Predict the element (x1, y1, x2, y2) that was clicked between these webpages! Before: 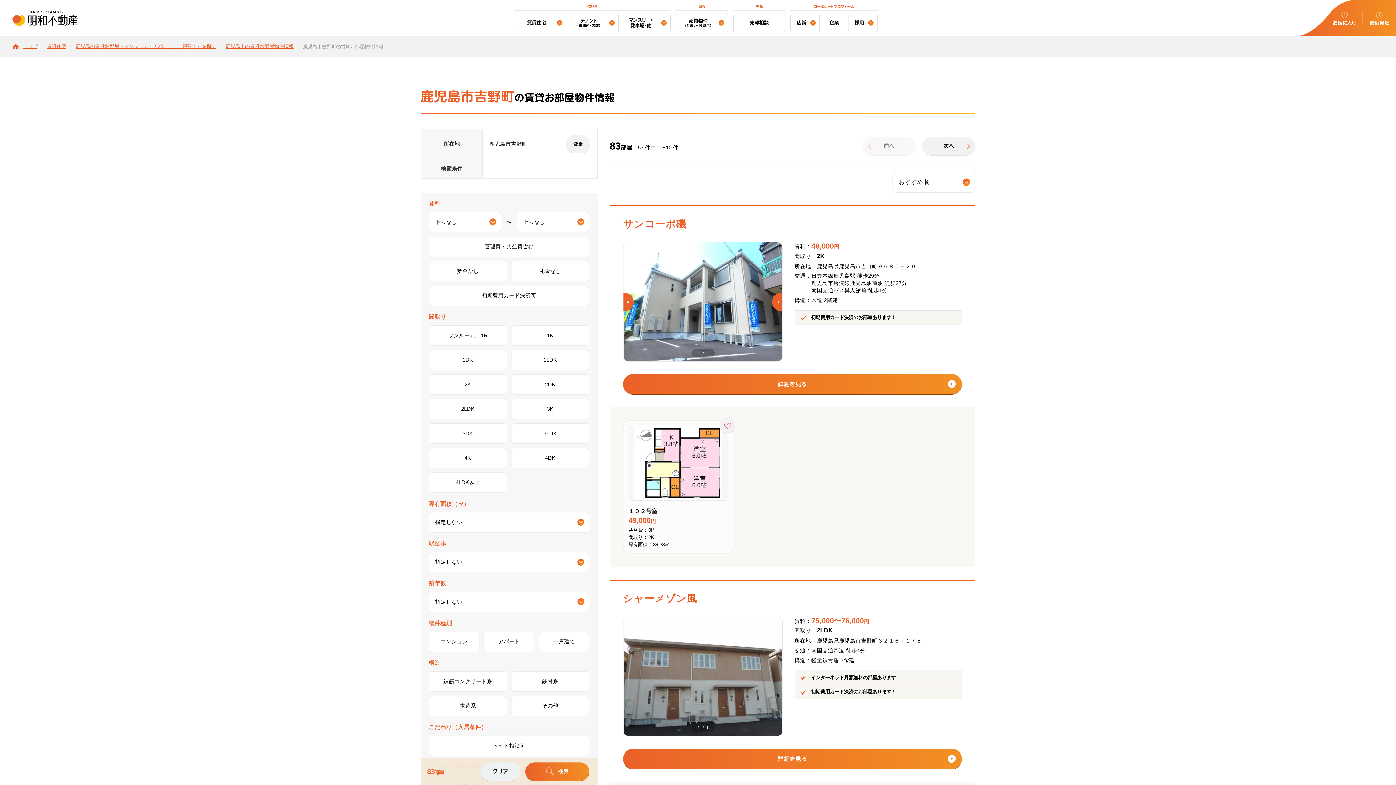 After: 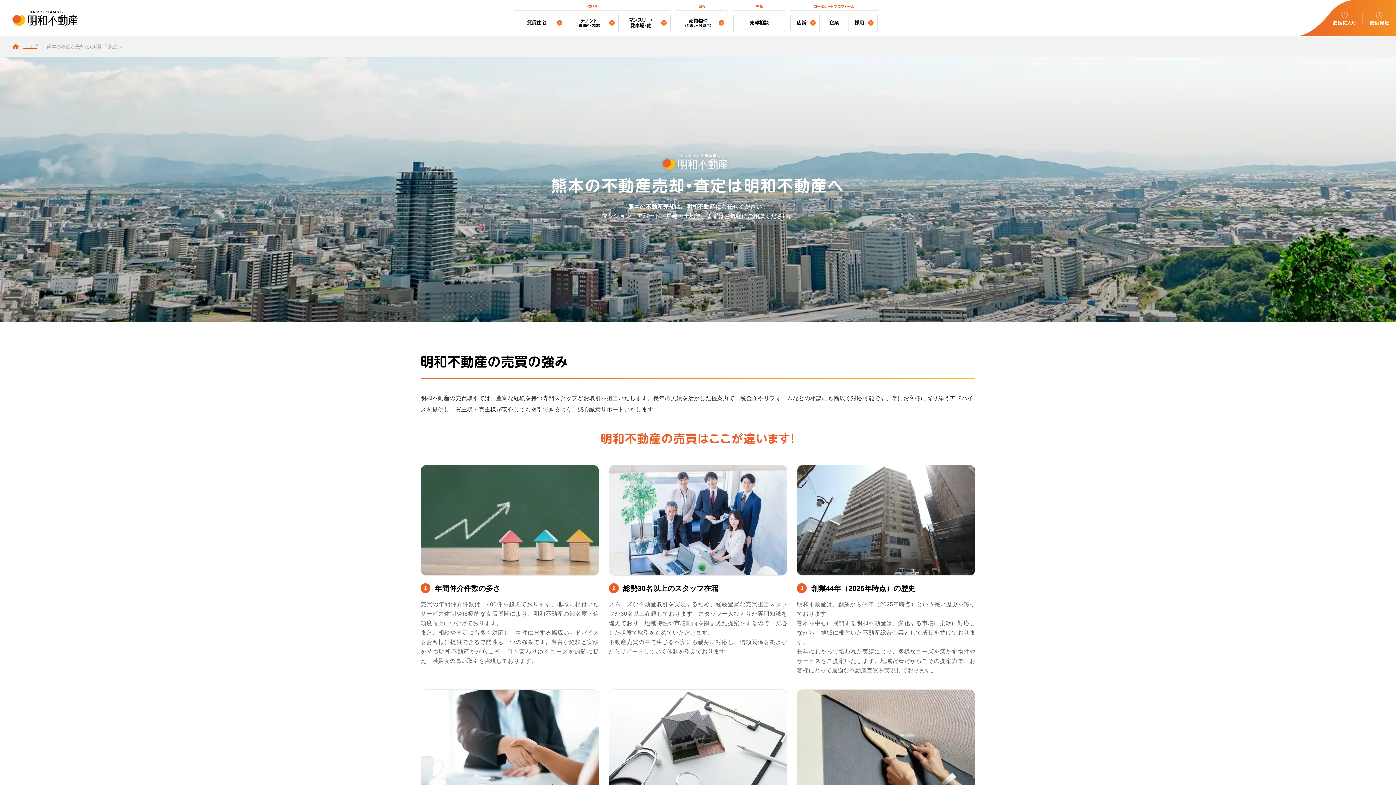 Action: bbox: (733, 13, 785, 31) label: 売却相談